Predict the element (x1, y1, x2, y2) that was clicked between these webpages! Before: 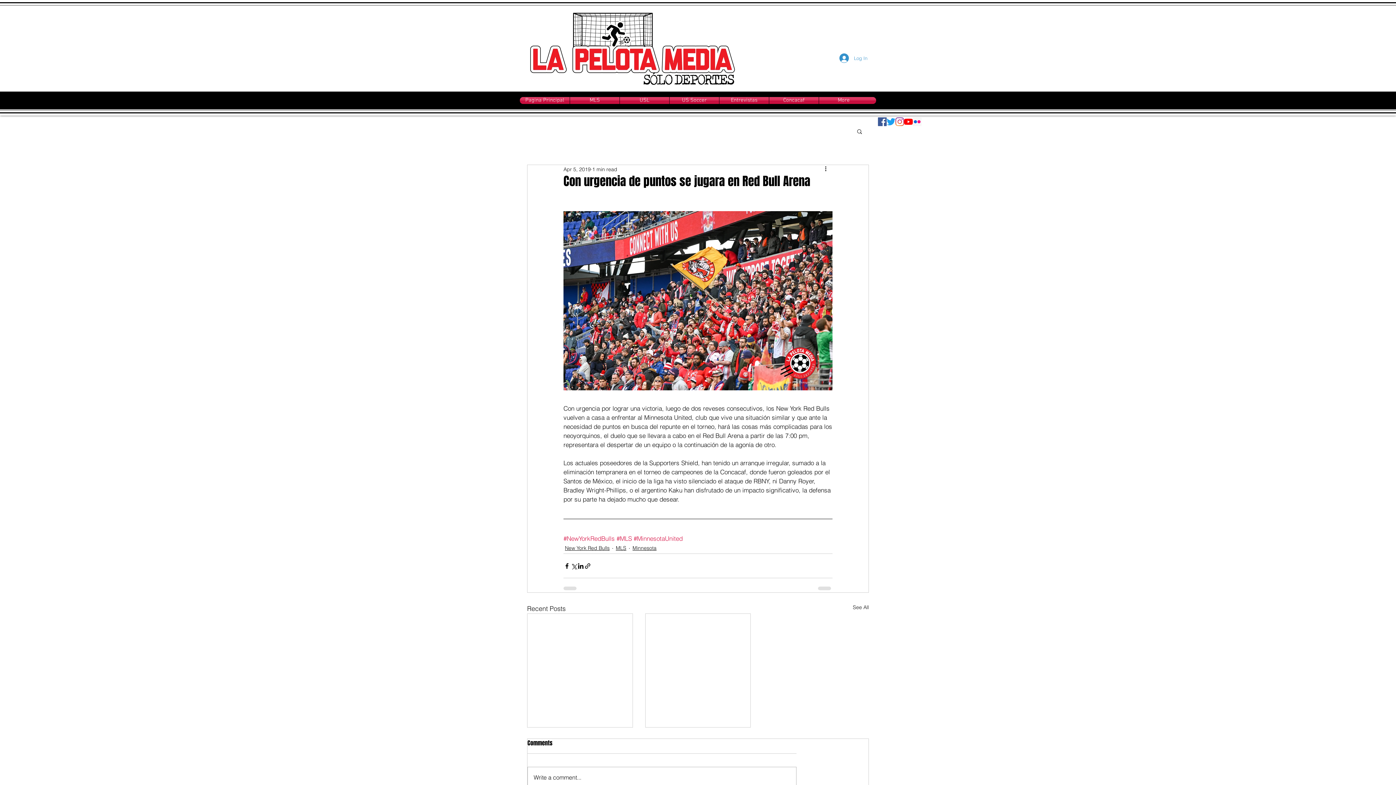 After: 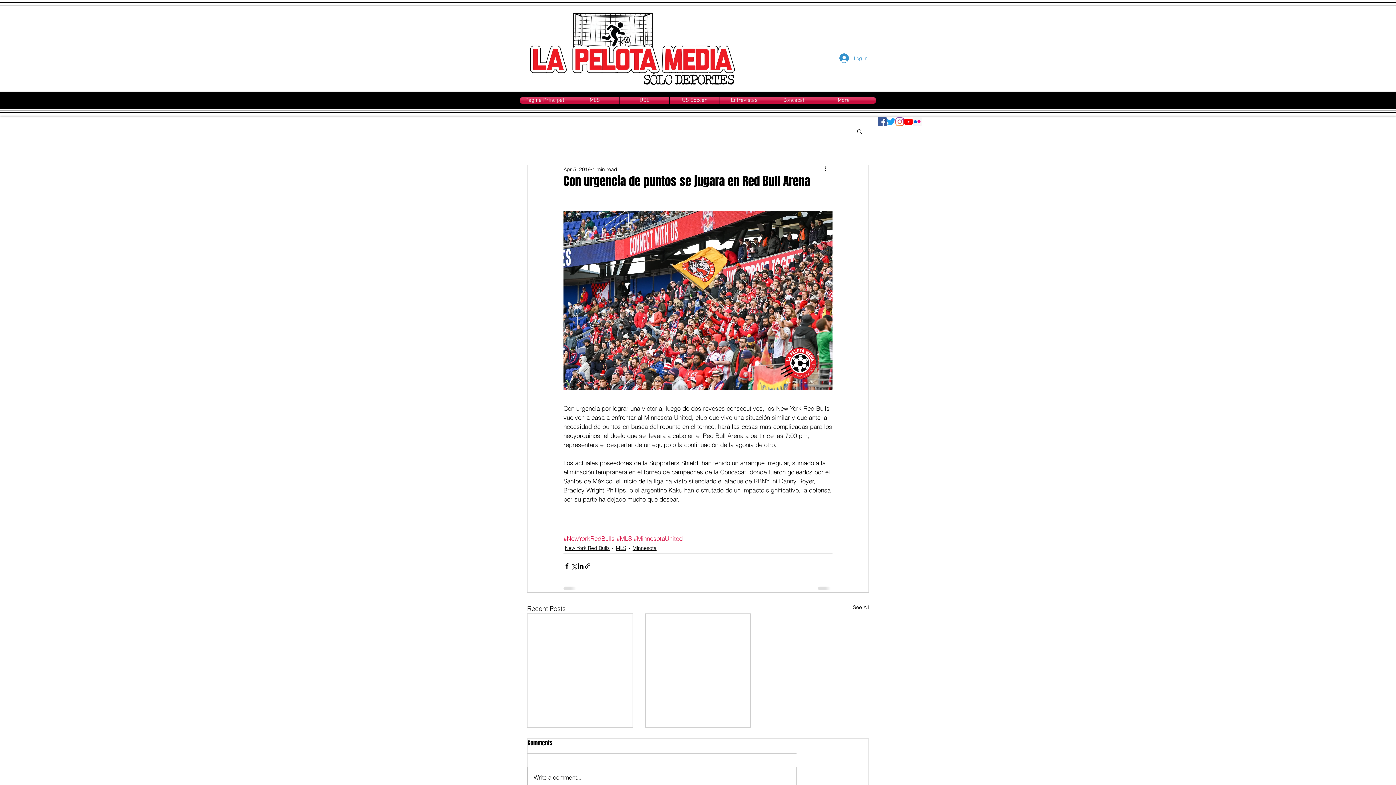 Action: label: Flickr Social Icon bbox: (913, 117, 921, 126)